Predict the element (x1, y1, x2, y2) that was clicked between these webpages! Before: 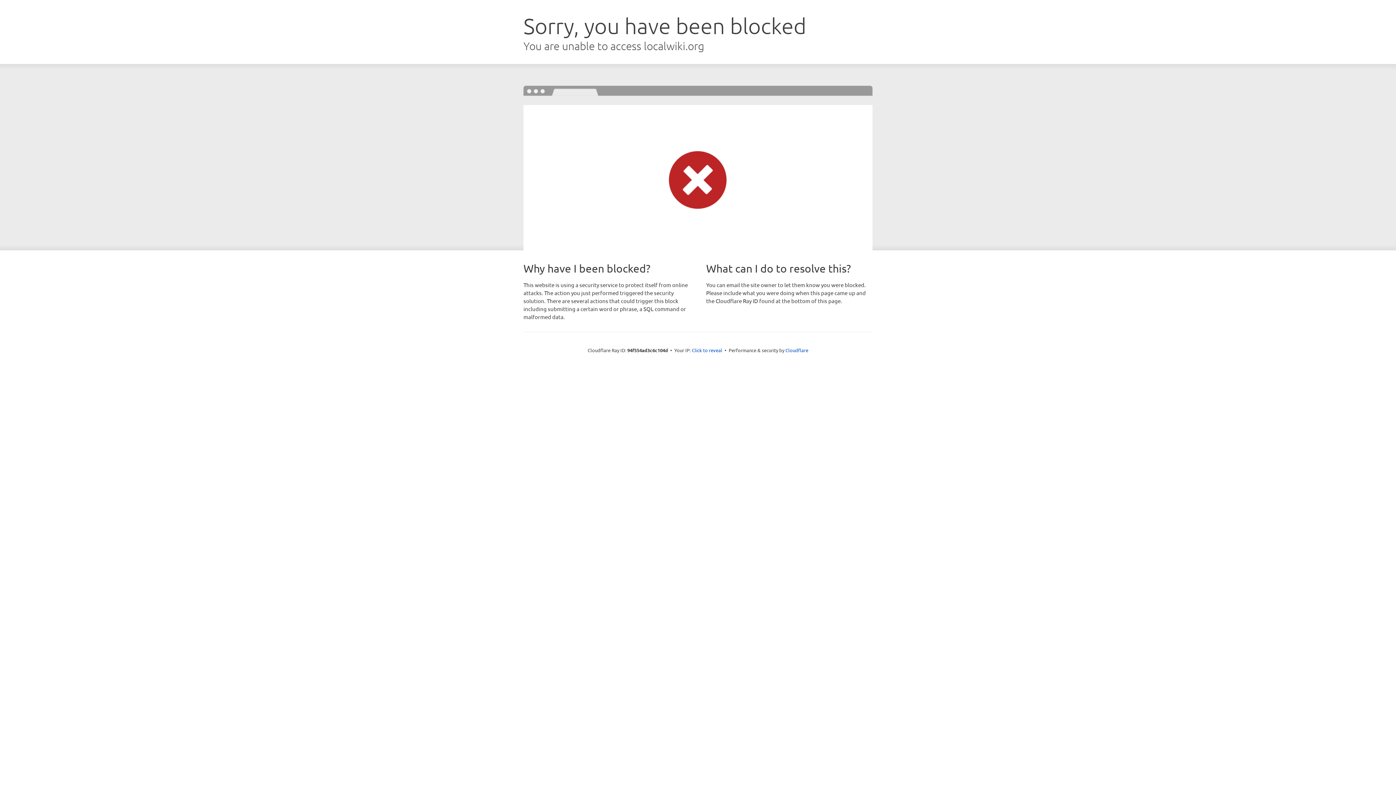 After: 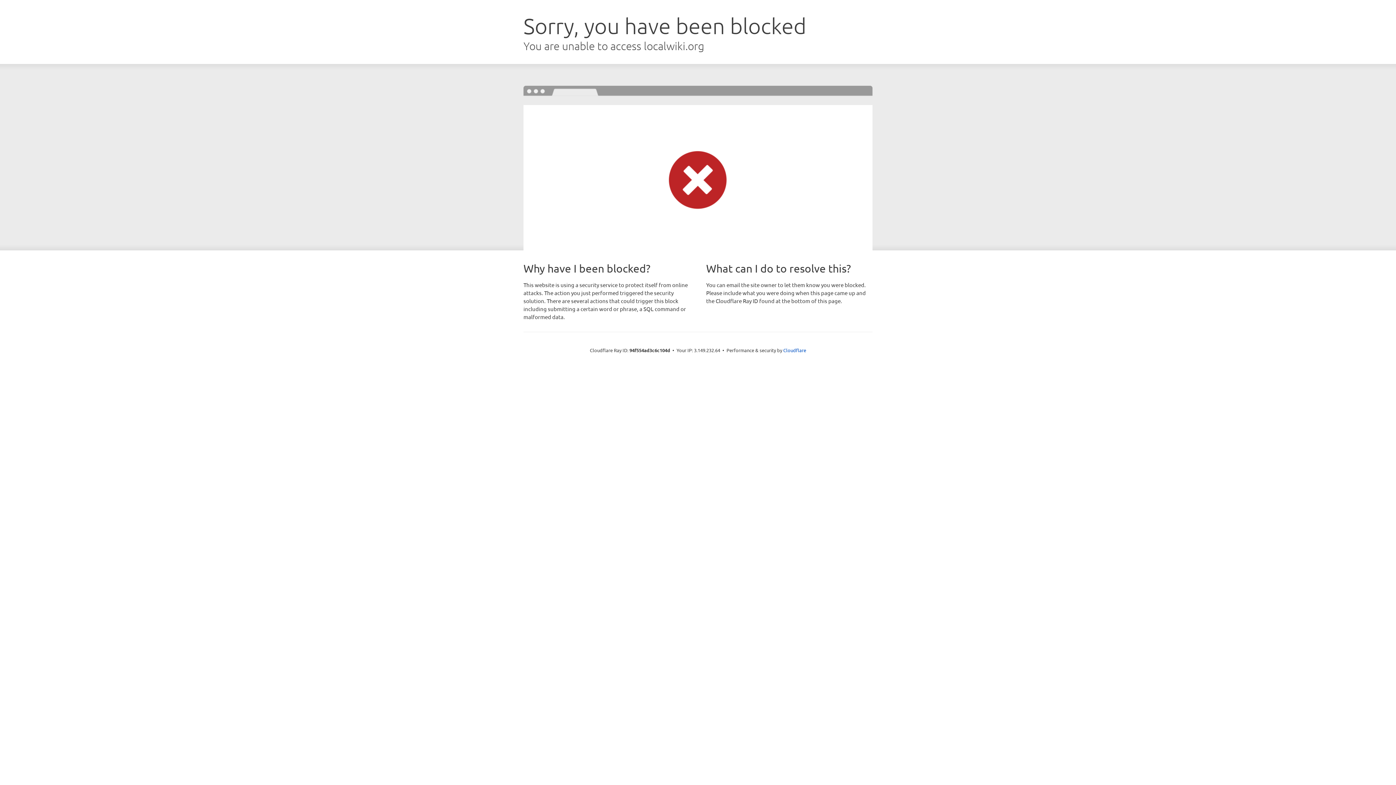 Action: label: Click to reveal bbox: (692, 346, 722, 353)